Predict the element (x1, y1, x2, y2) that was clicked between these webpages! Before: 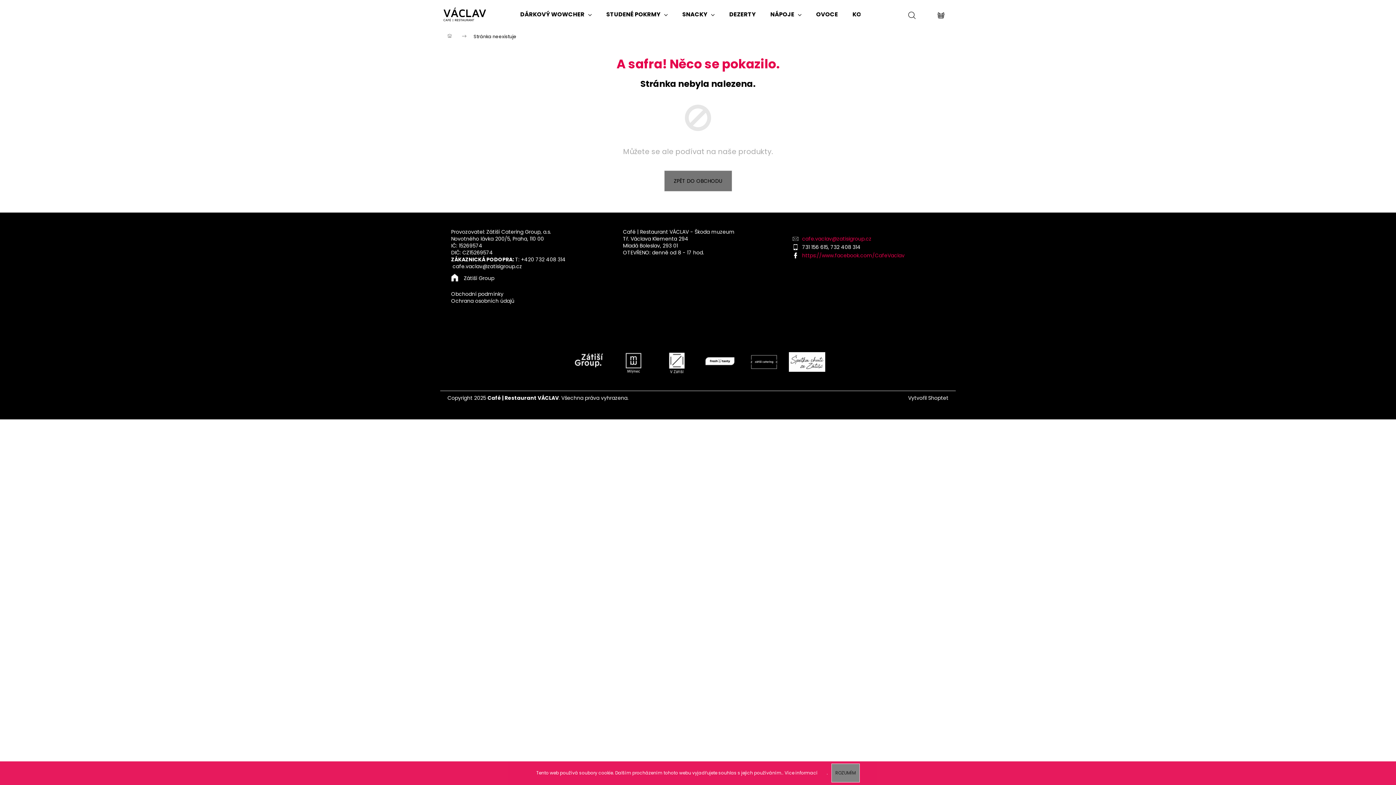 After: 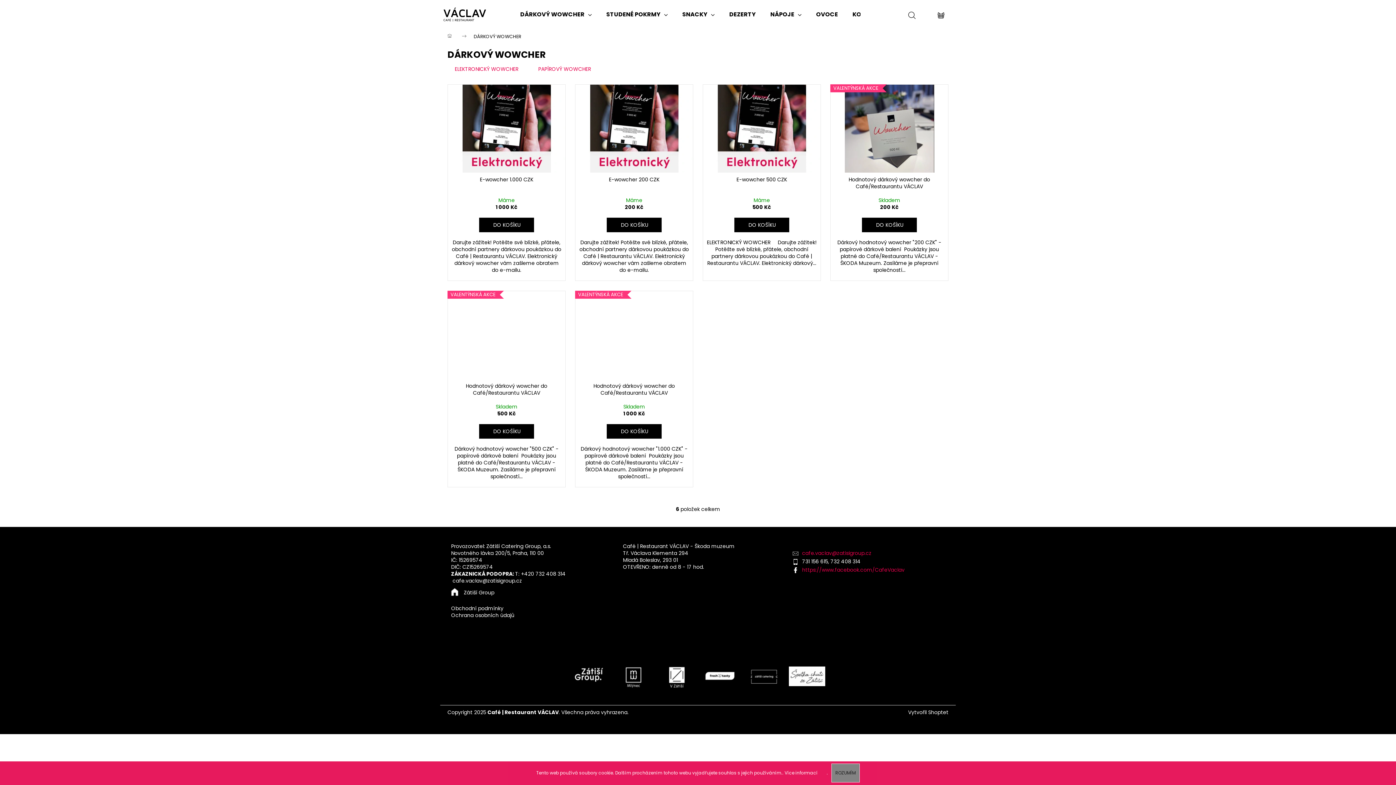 Action: label: DÁRKOVÝ WOWCHER bbox: (513, 0, 599, 29)